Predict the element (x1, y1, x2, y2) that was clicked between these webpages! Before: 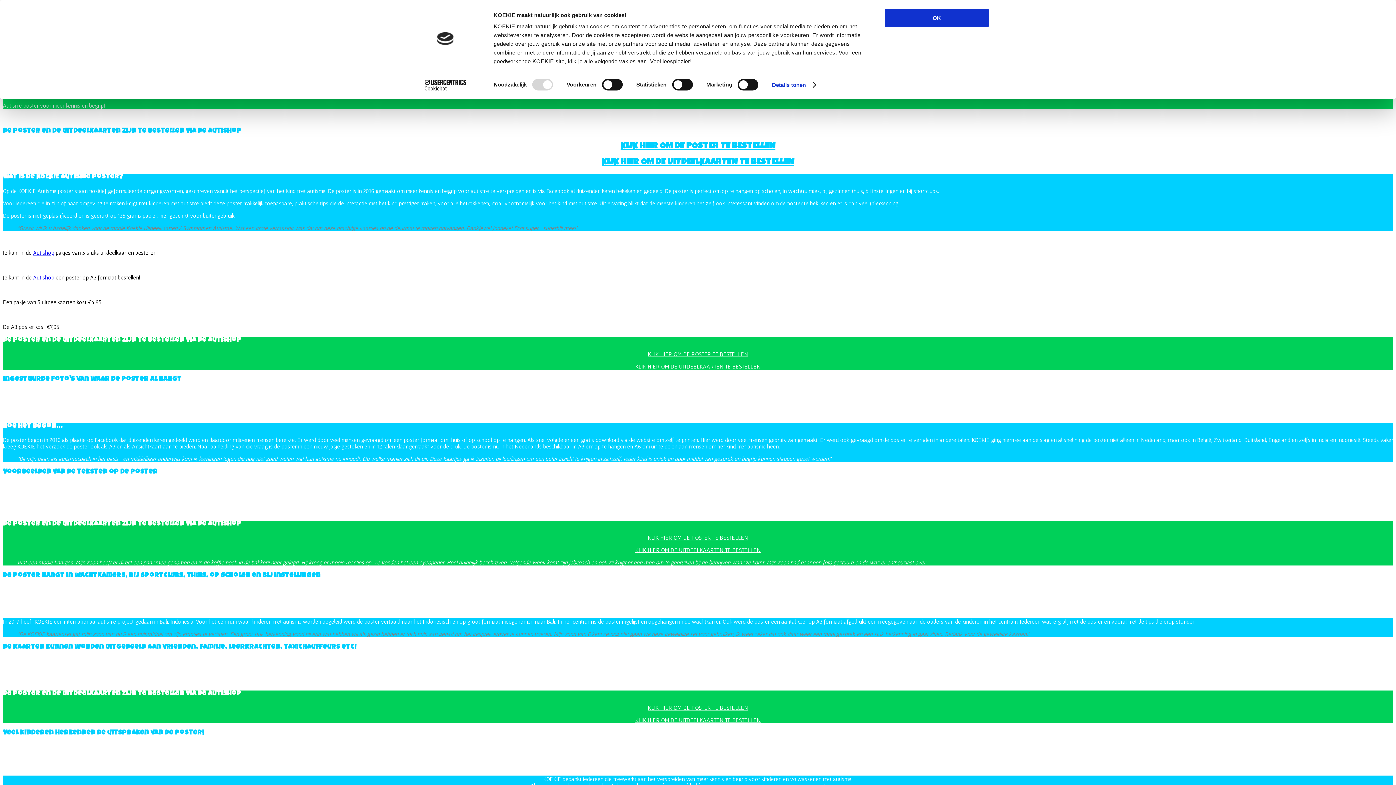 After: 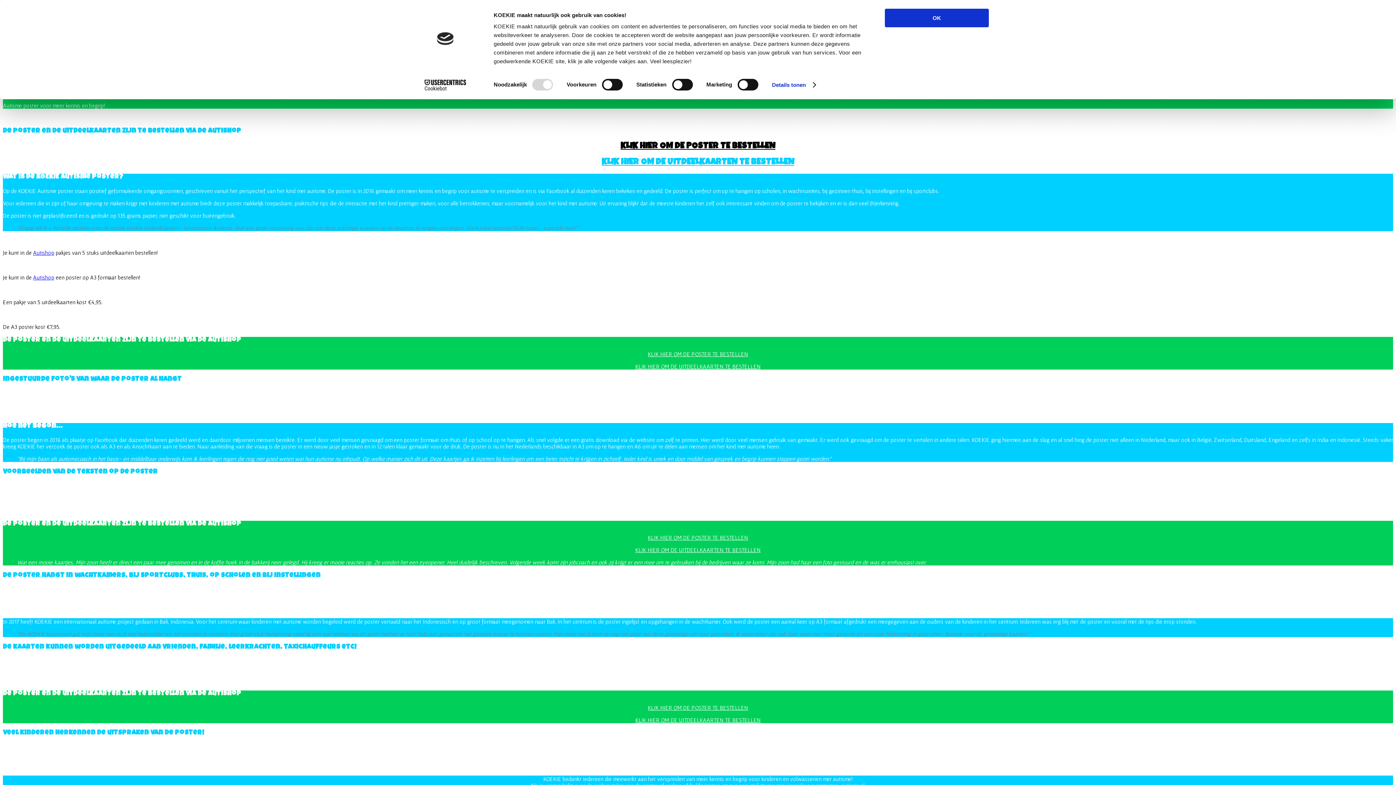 Action: bbox: (620, 142, 775, 150) label: KLIK HIER OM DE POSTER TE BESTELLEN